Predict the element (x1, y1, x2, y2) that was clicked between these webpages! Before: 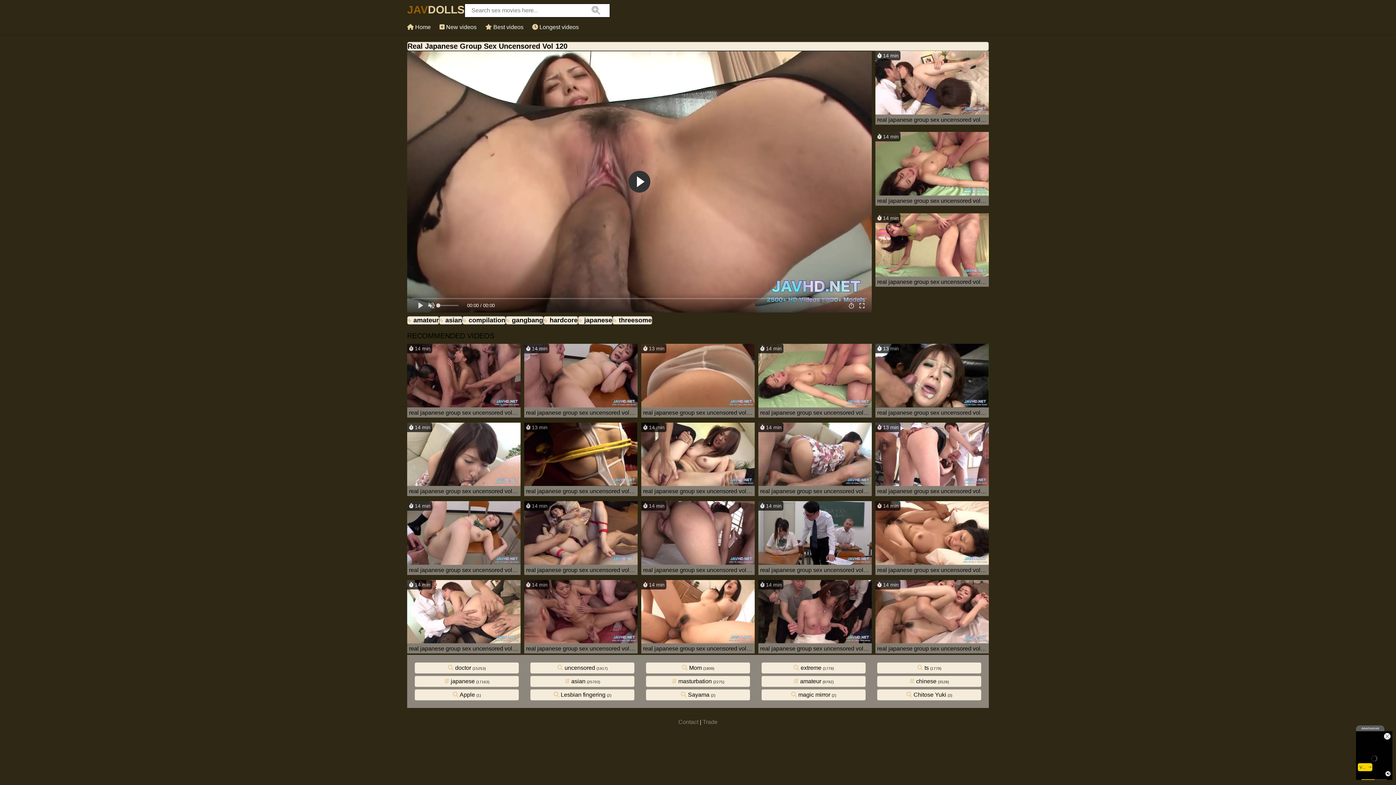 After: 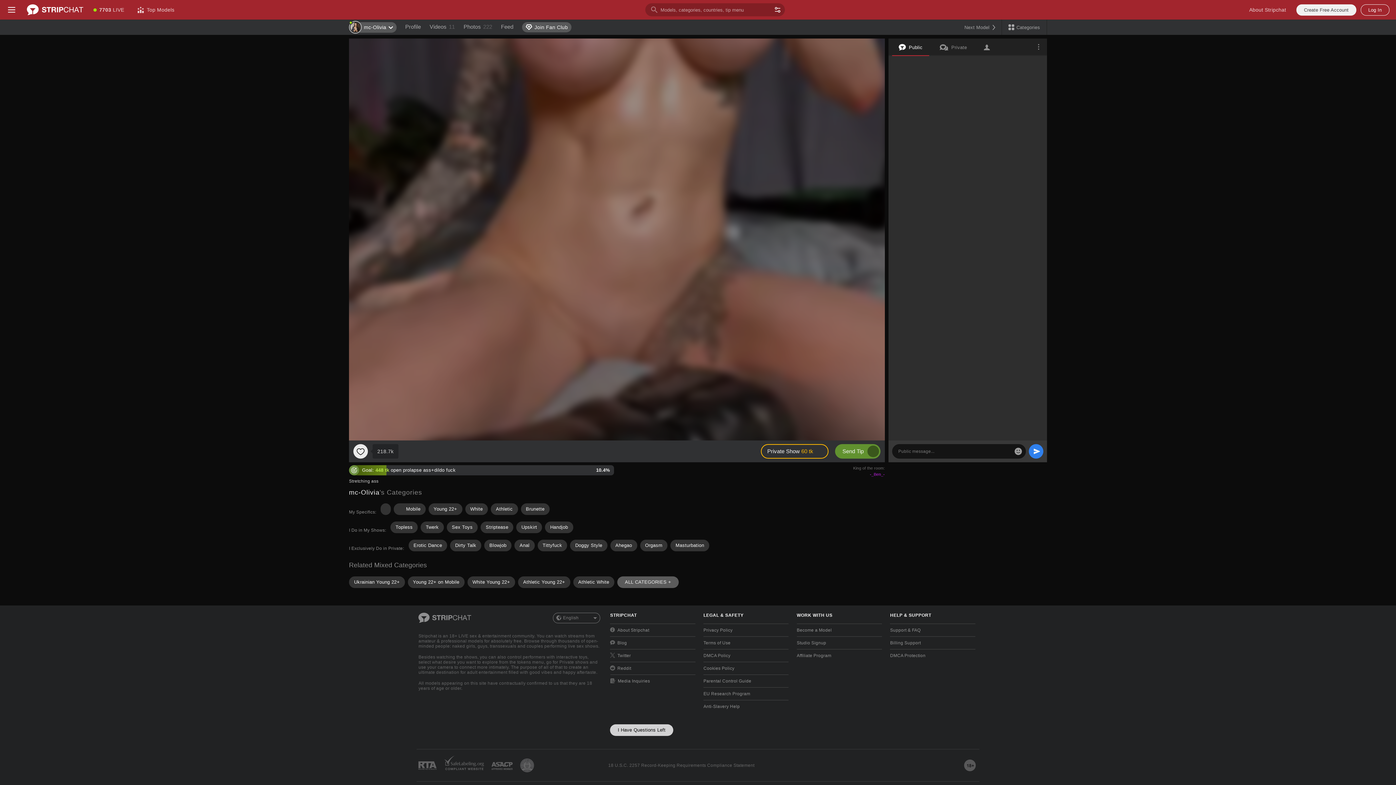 Action: bbox: (553, 692, 605, 698) label:  Lesbian fingering